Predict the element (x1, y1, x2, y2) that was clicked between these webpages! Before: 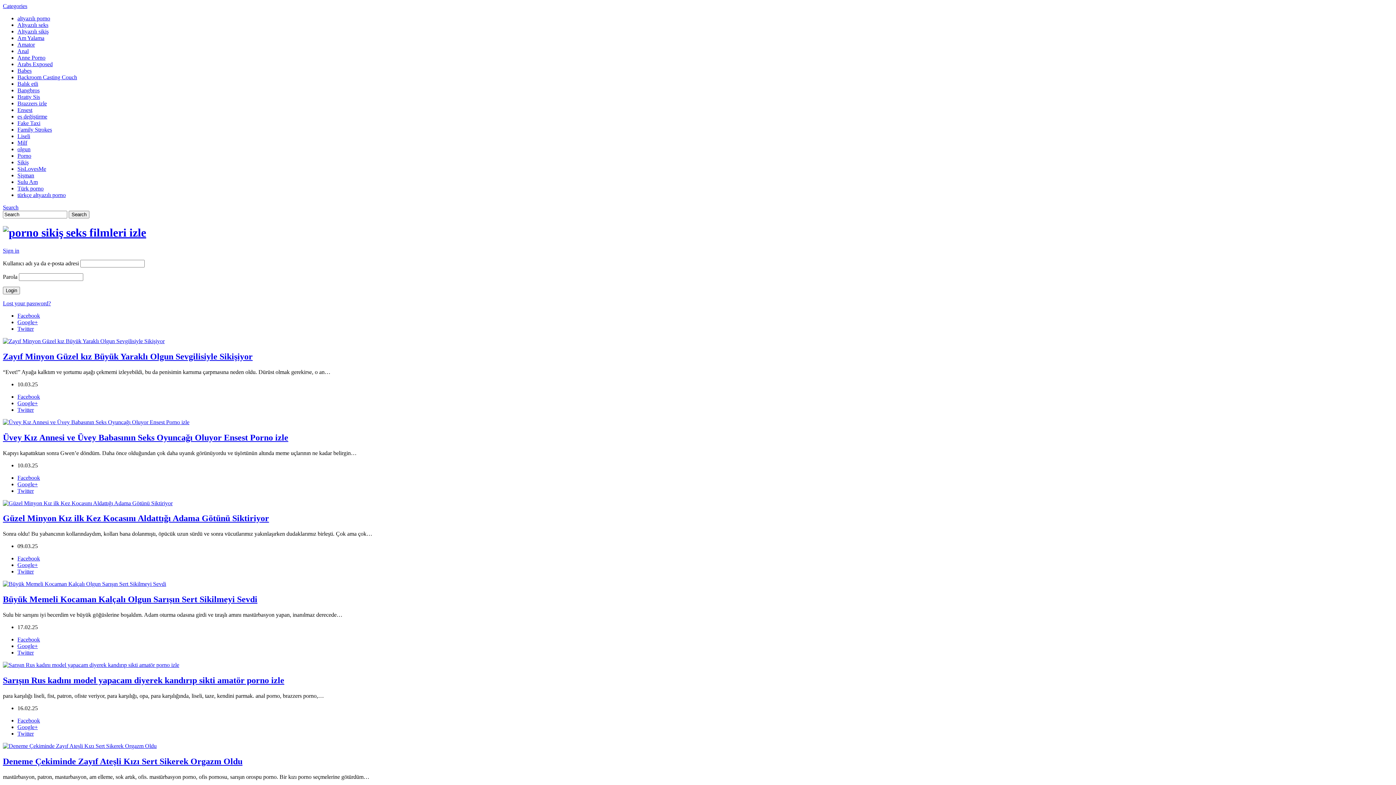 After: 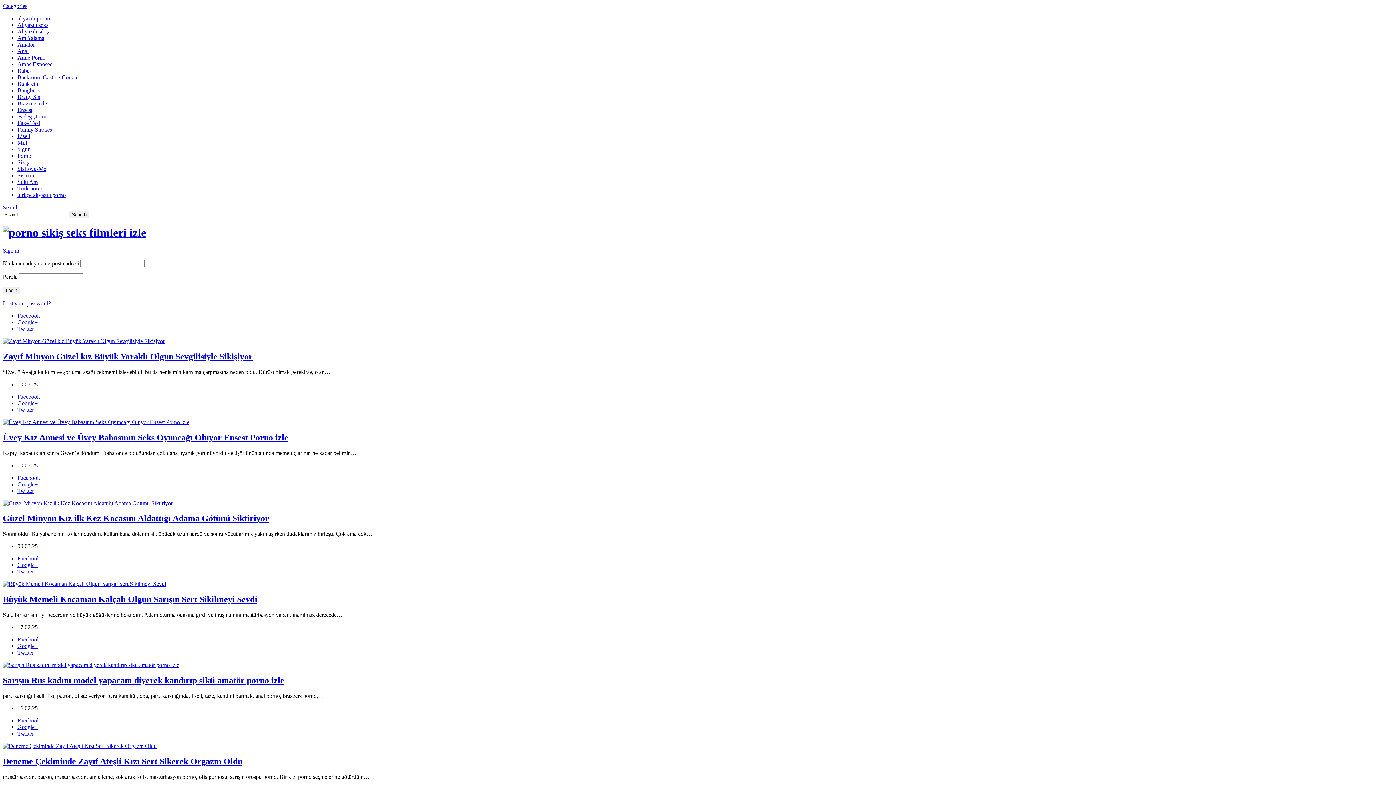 Action: label: Search bbox: (2, 204, 18, 210)